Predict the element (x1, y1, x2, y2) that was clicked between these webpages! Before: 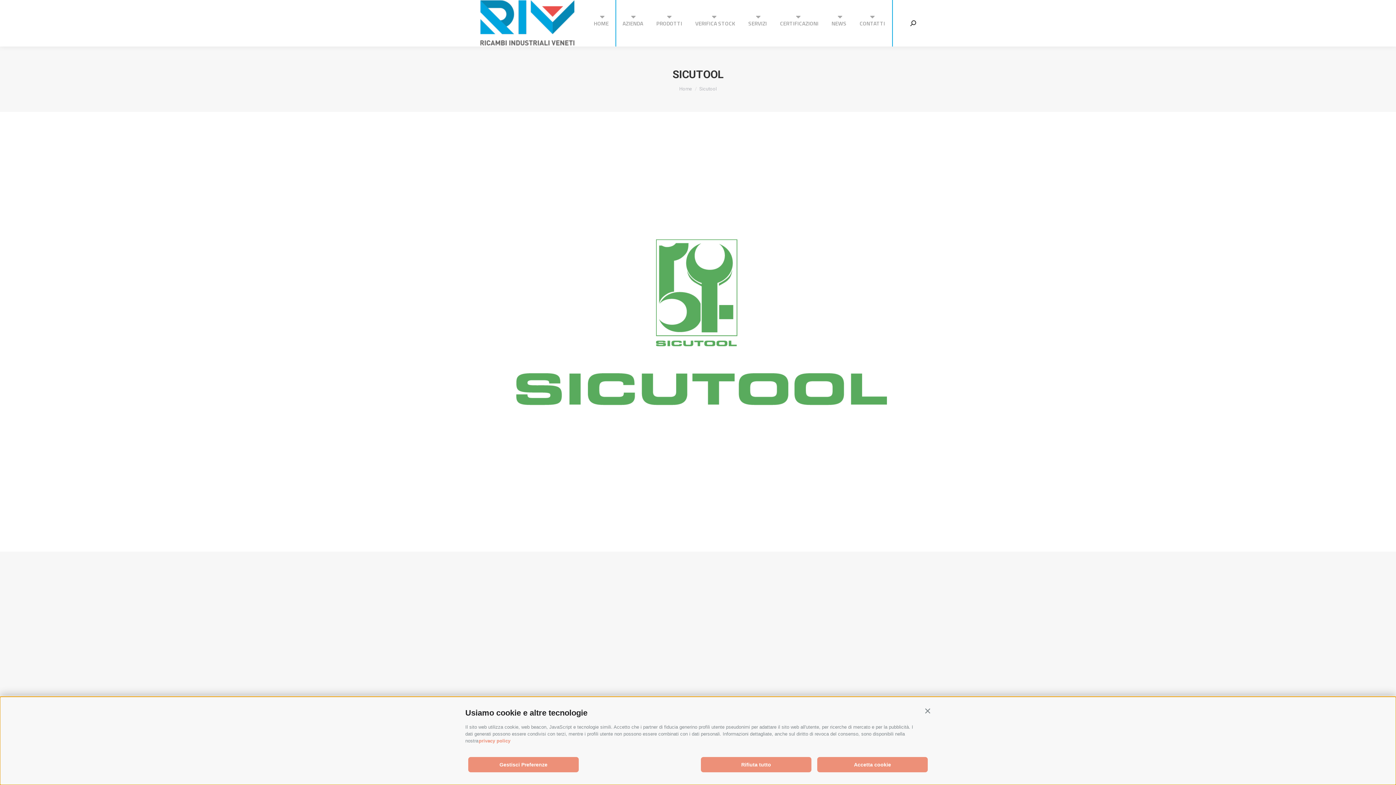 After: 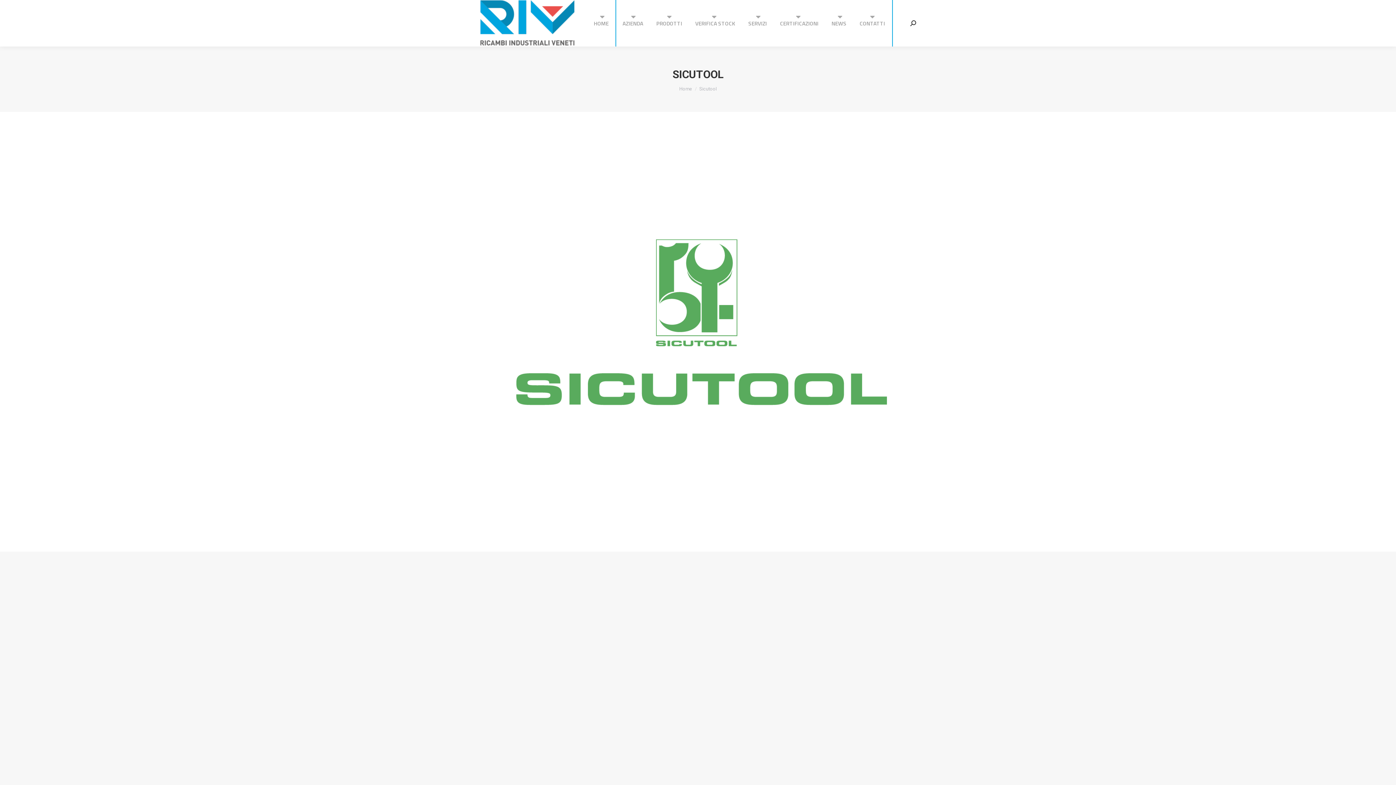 Action: label: Accetta cookie bbox: (817, 757, 928, 772)